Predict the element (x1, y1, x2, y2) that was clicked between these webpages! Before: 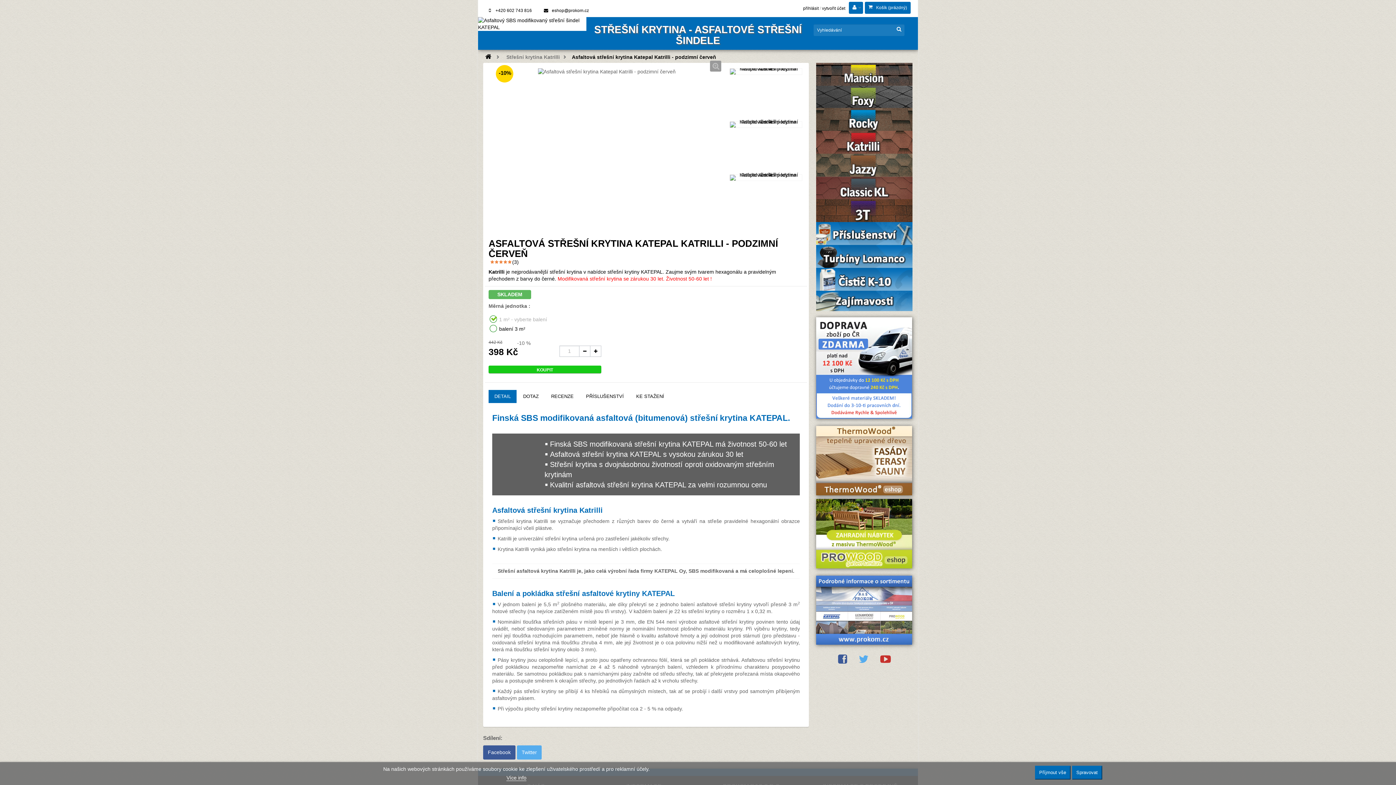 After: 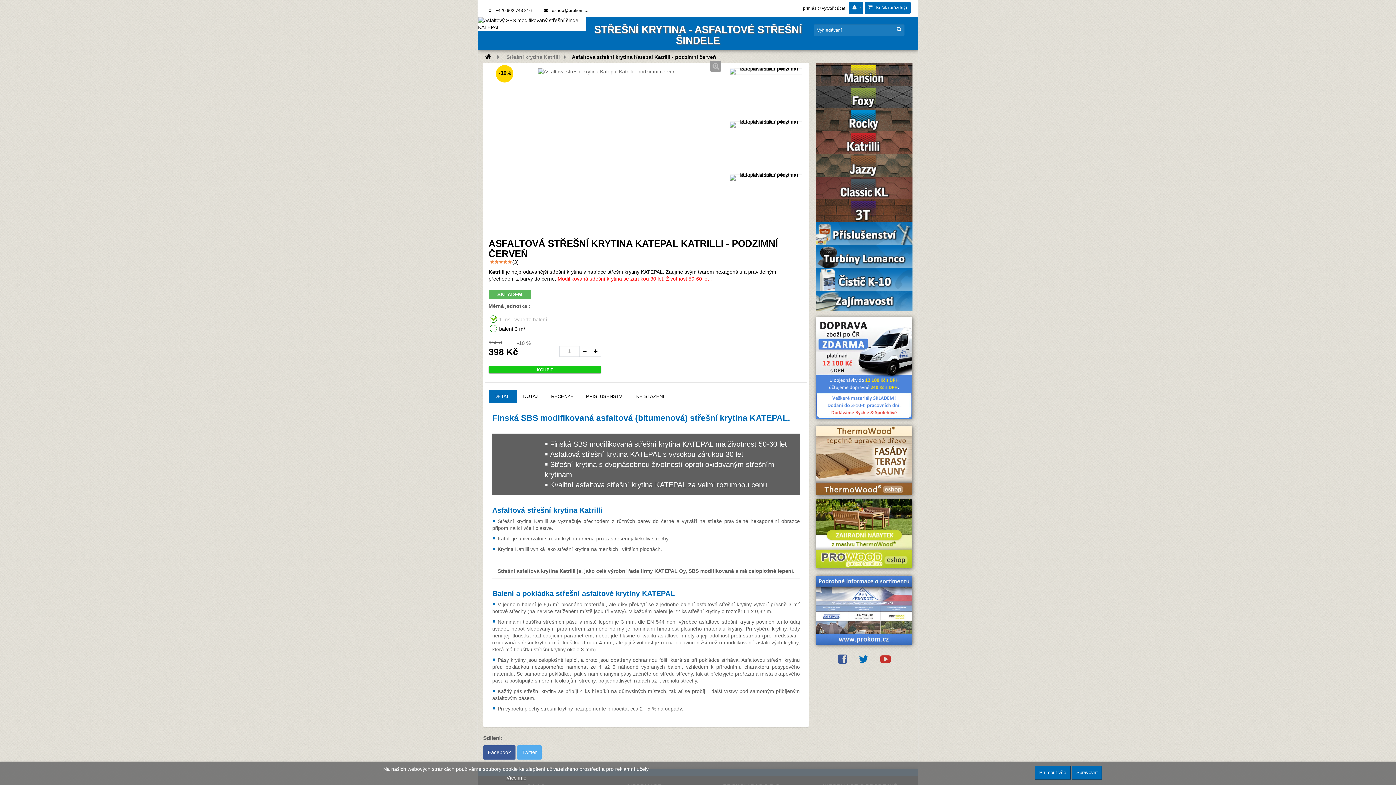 Action: bbox: (853, 658, 874, 664)